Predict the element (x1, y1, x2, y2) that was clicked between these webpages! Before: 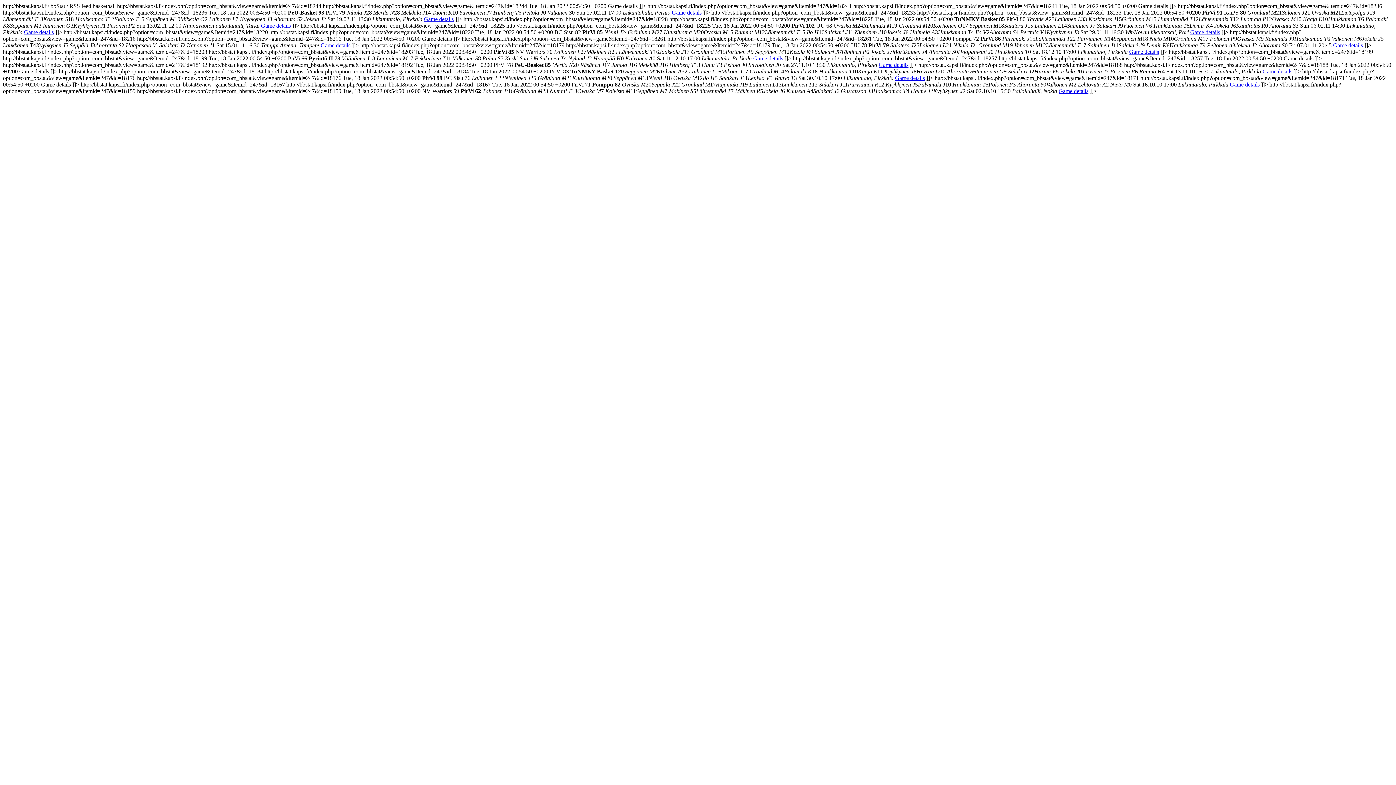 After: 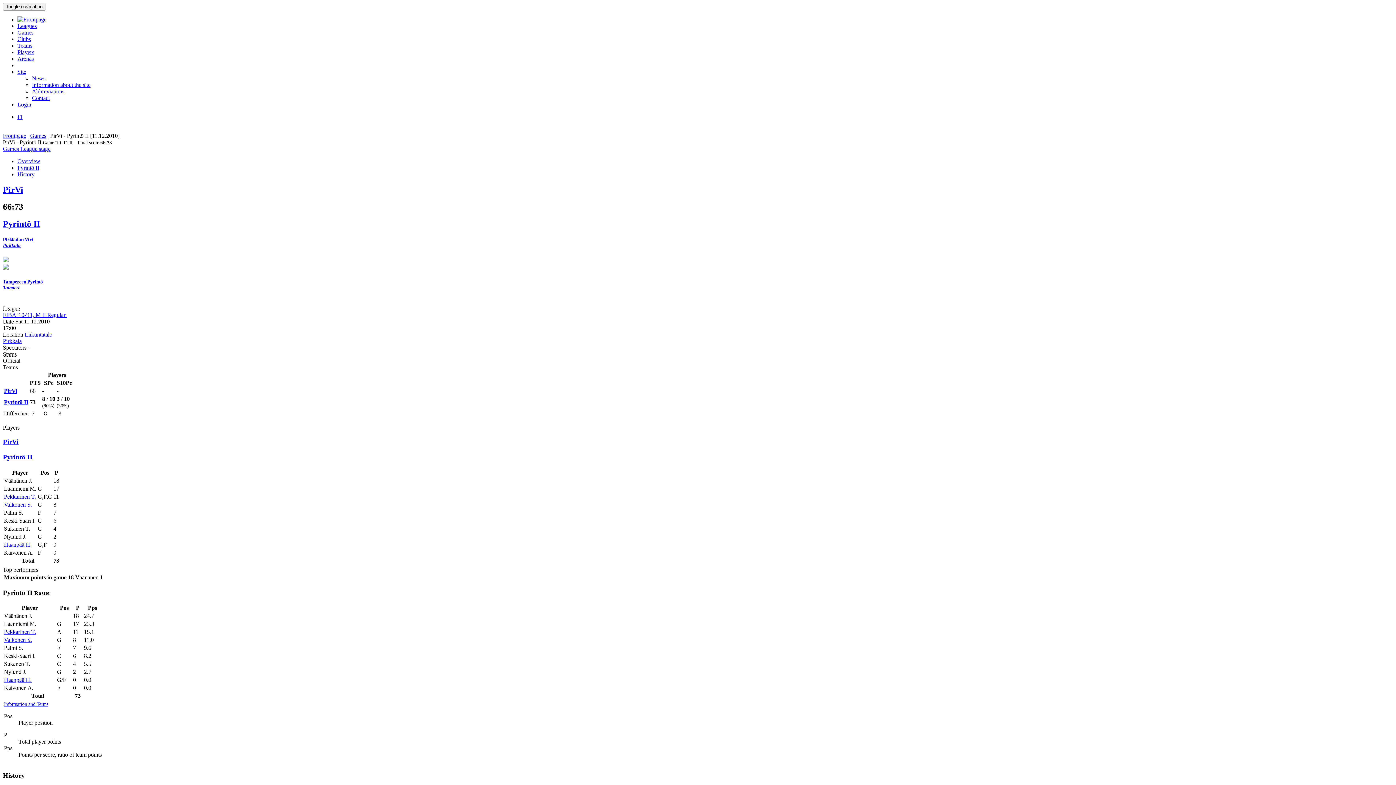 Action: bbox: (753, 55, 783, 61) label: Game details